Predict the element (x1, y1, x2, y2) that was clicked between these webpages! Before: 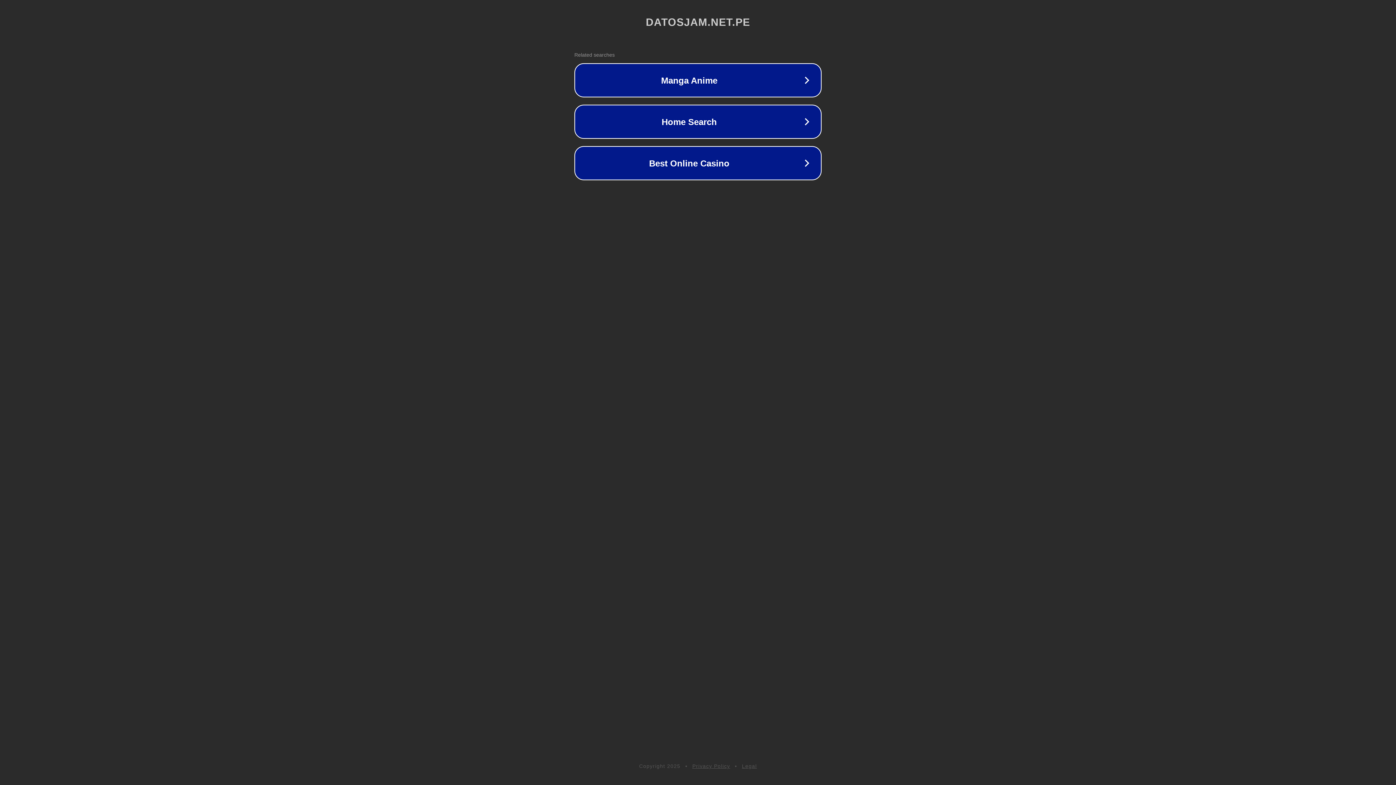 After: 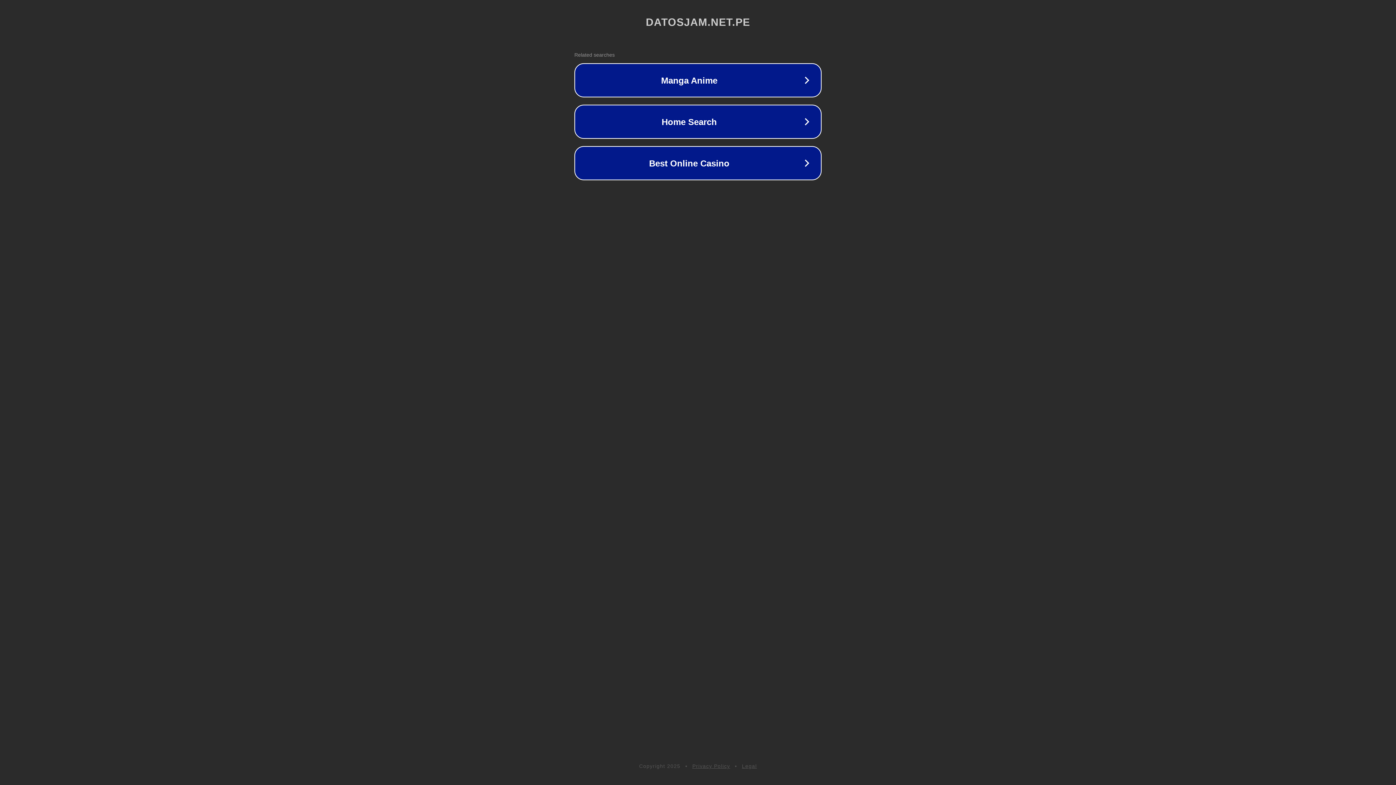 Action: bbox: (692, 763, 730, 769) label: Privacy Policy